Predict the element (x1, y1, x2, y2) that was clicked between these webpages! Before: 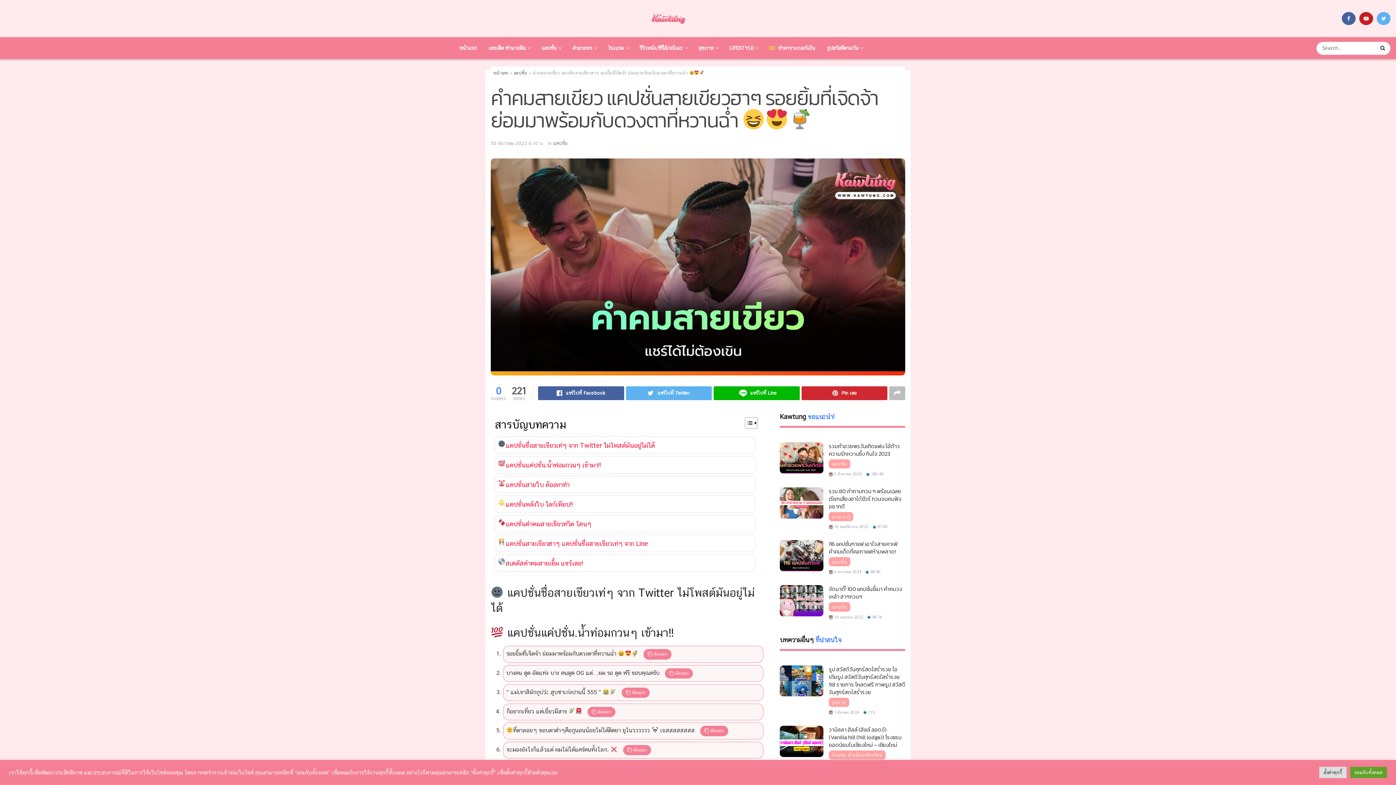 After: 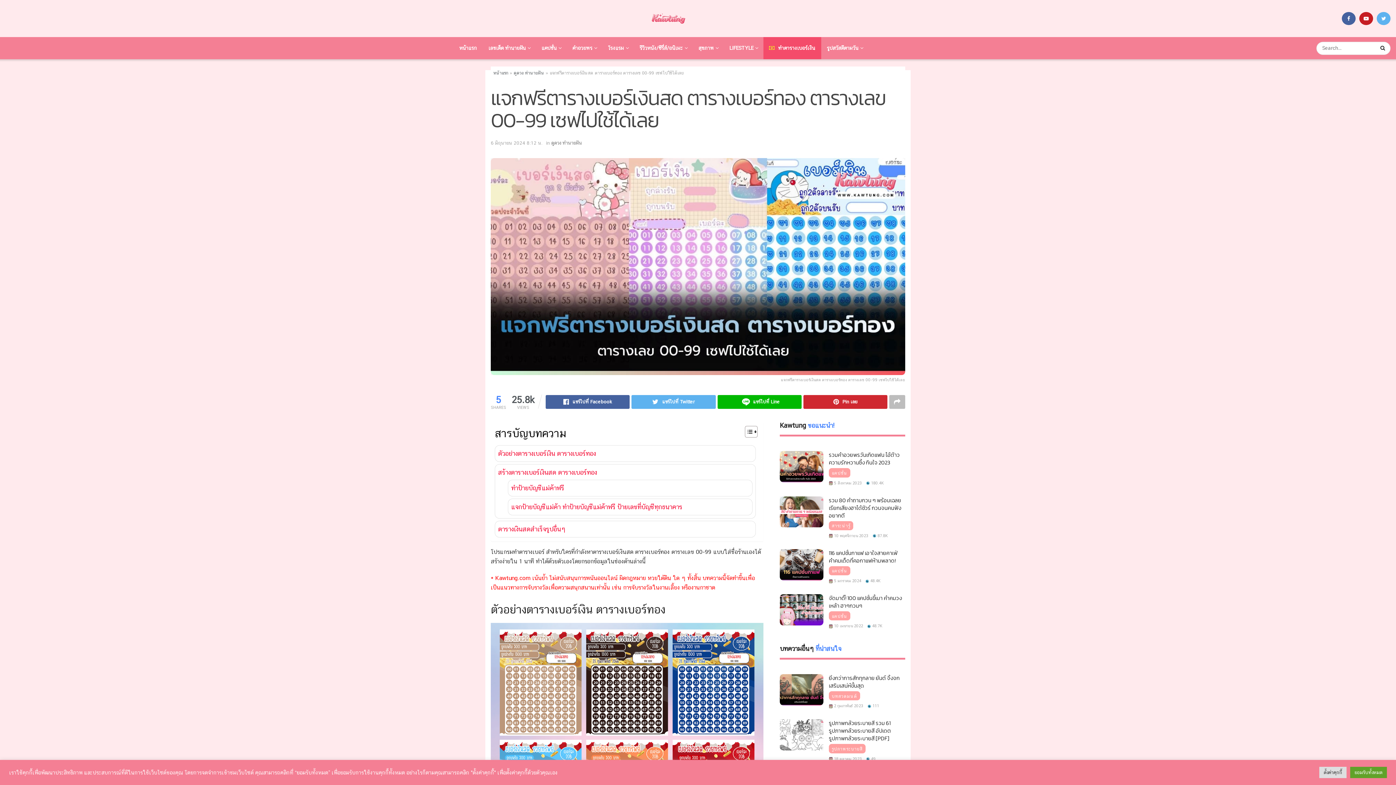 Action: label: ทำตารางเบอร์เงิน bbox: (763, 37, 821, 59)